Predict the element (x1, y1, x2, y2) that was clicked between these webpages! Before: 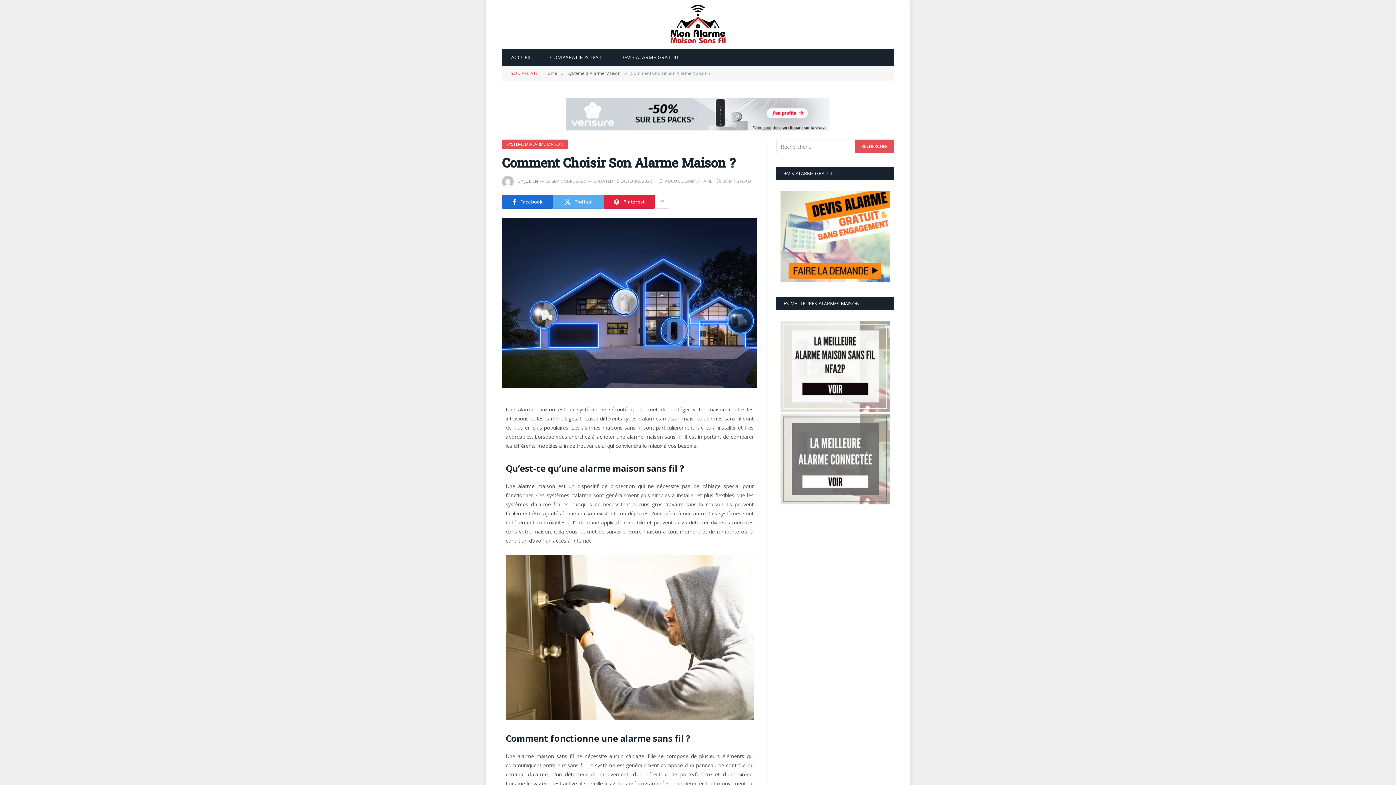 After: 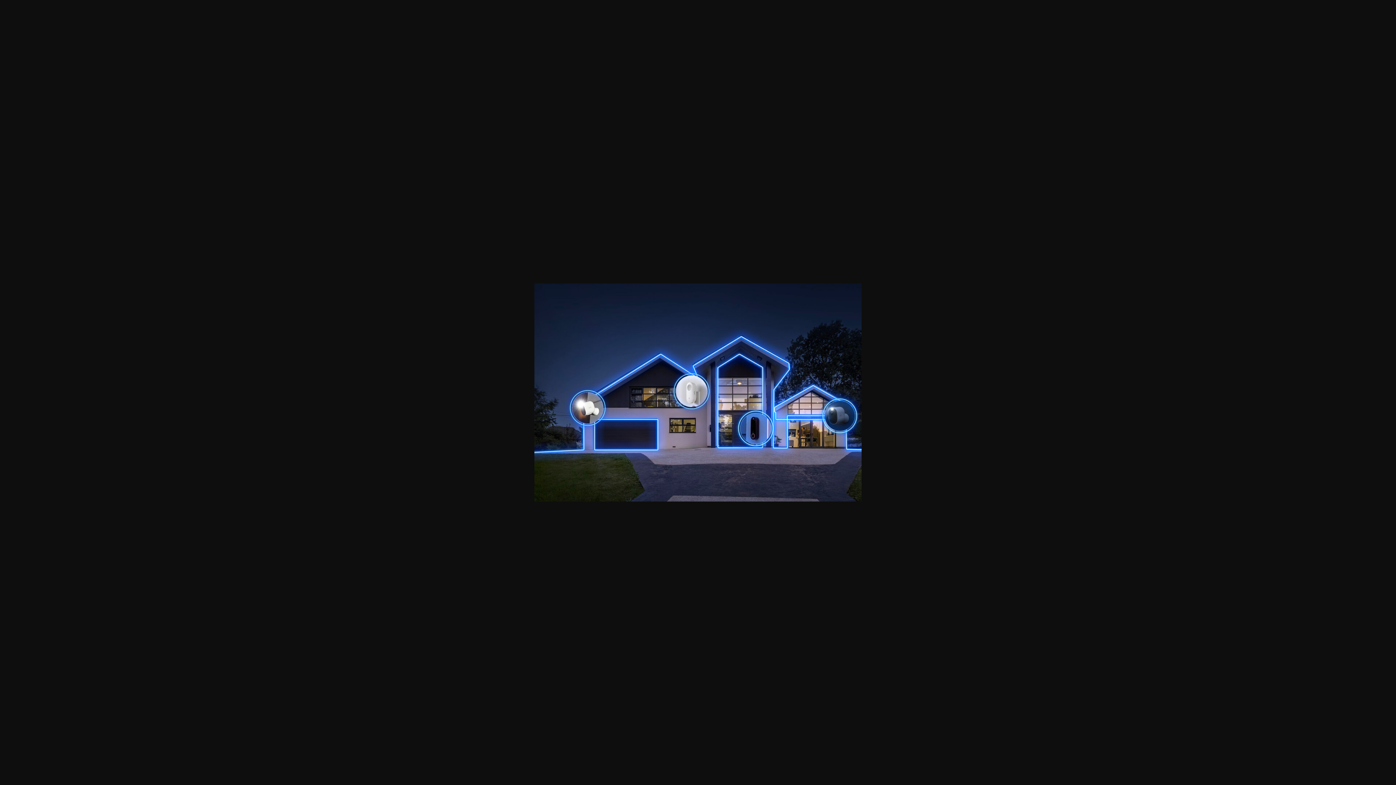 Action: bbox: (502, 382, 757, 389)